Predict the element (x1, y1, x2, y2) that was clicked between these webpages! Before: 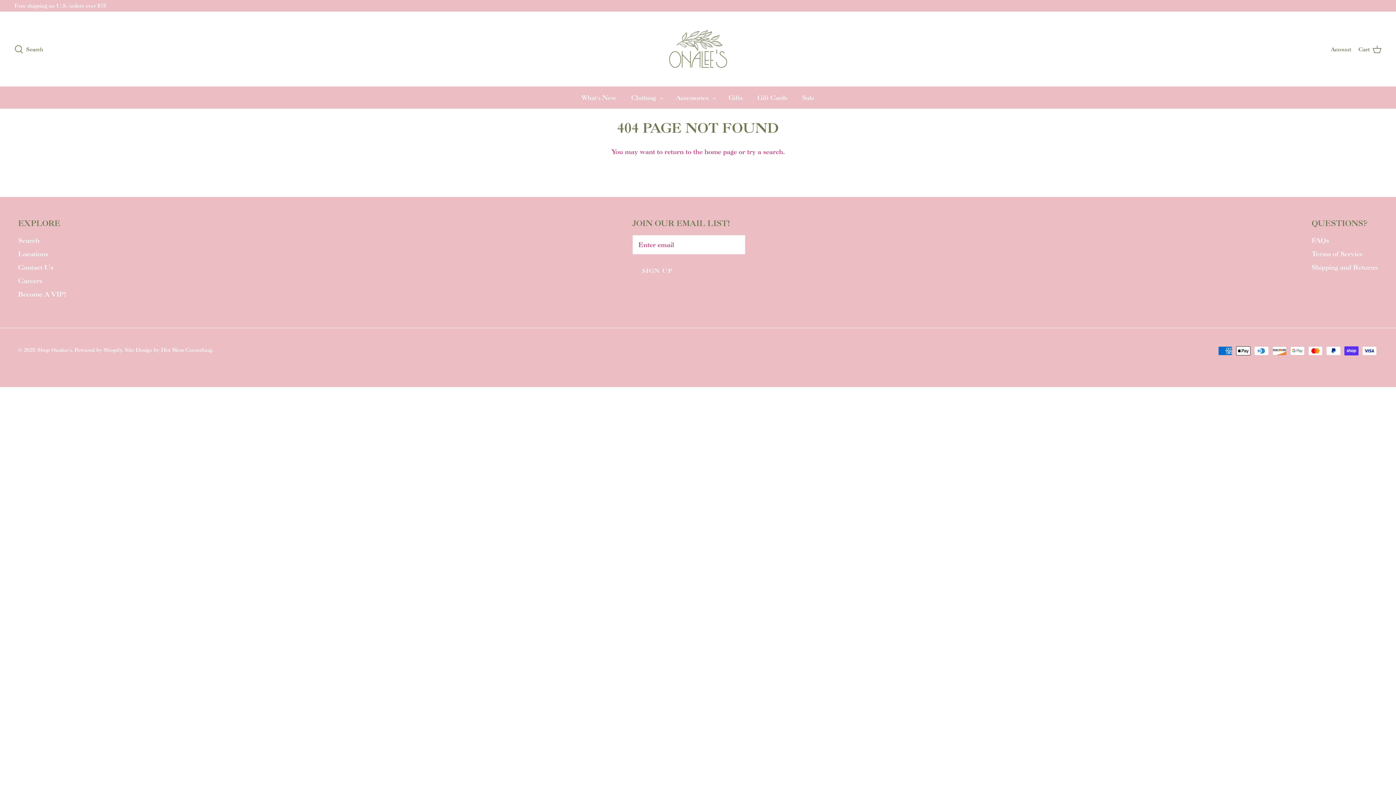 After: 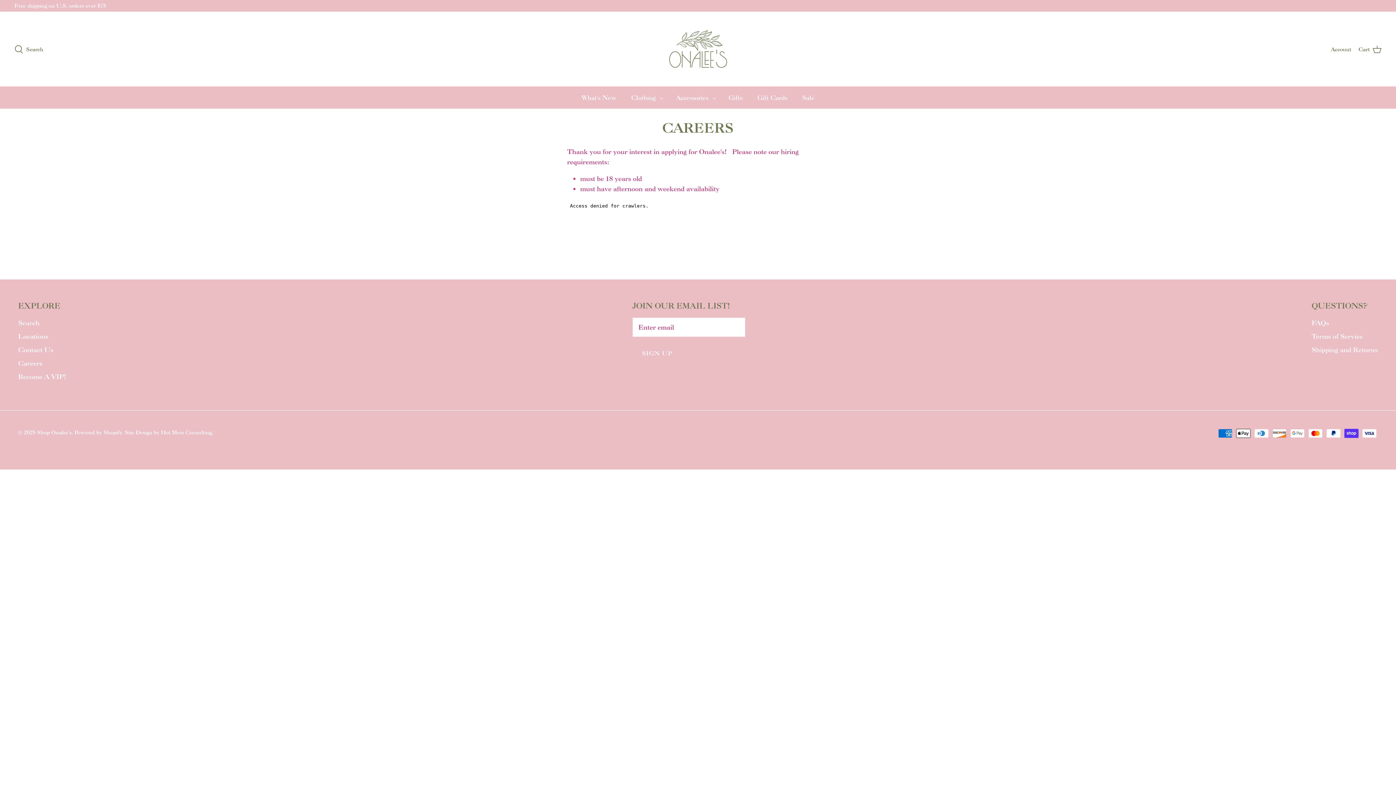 Action: label: Careers bbox: (18, 276, 42, 284)